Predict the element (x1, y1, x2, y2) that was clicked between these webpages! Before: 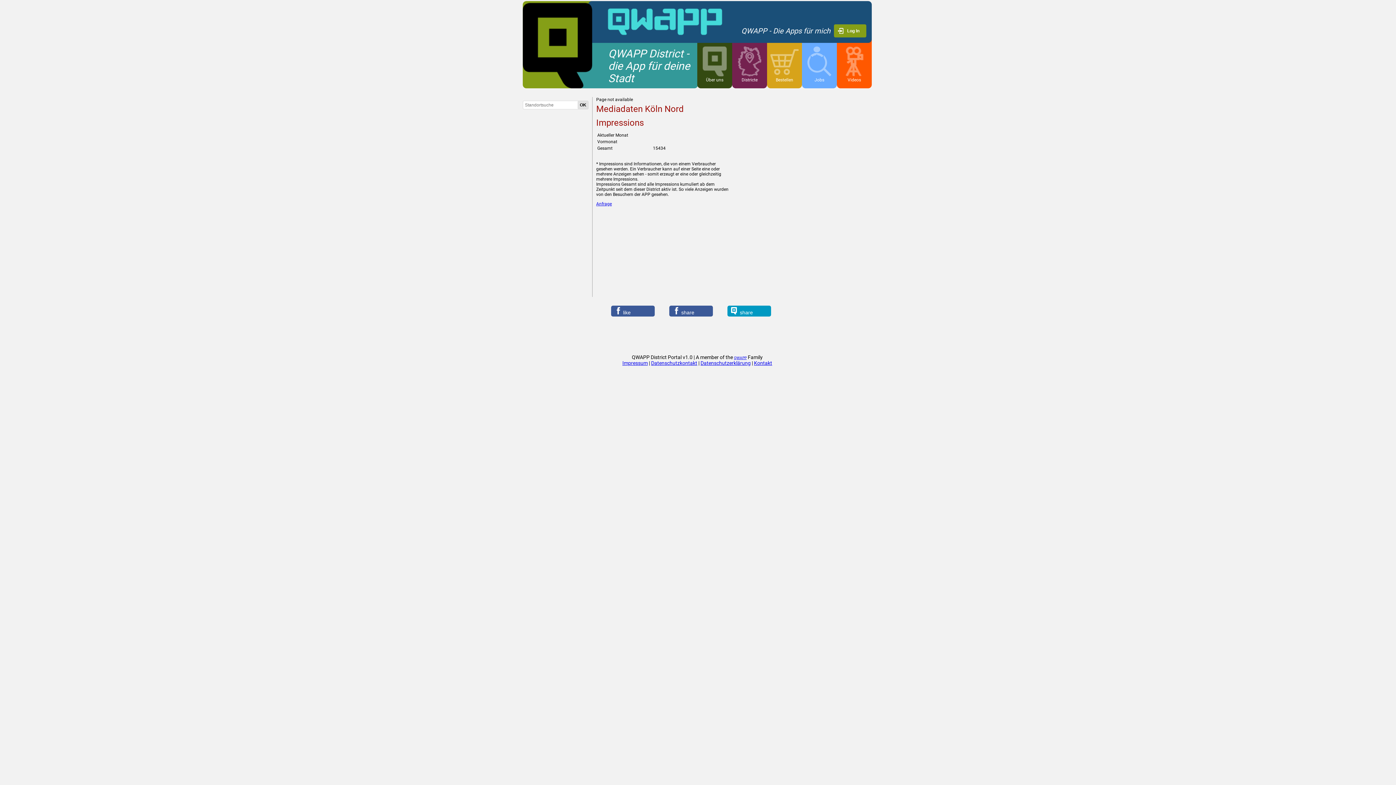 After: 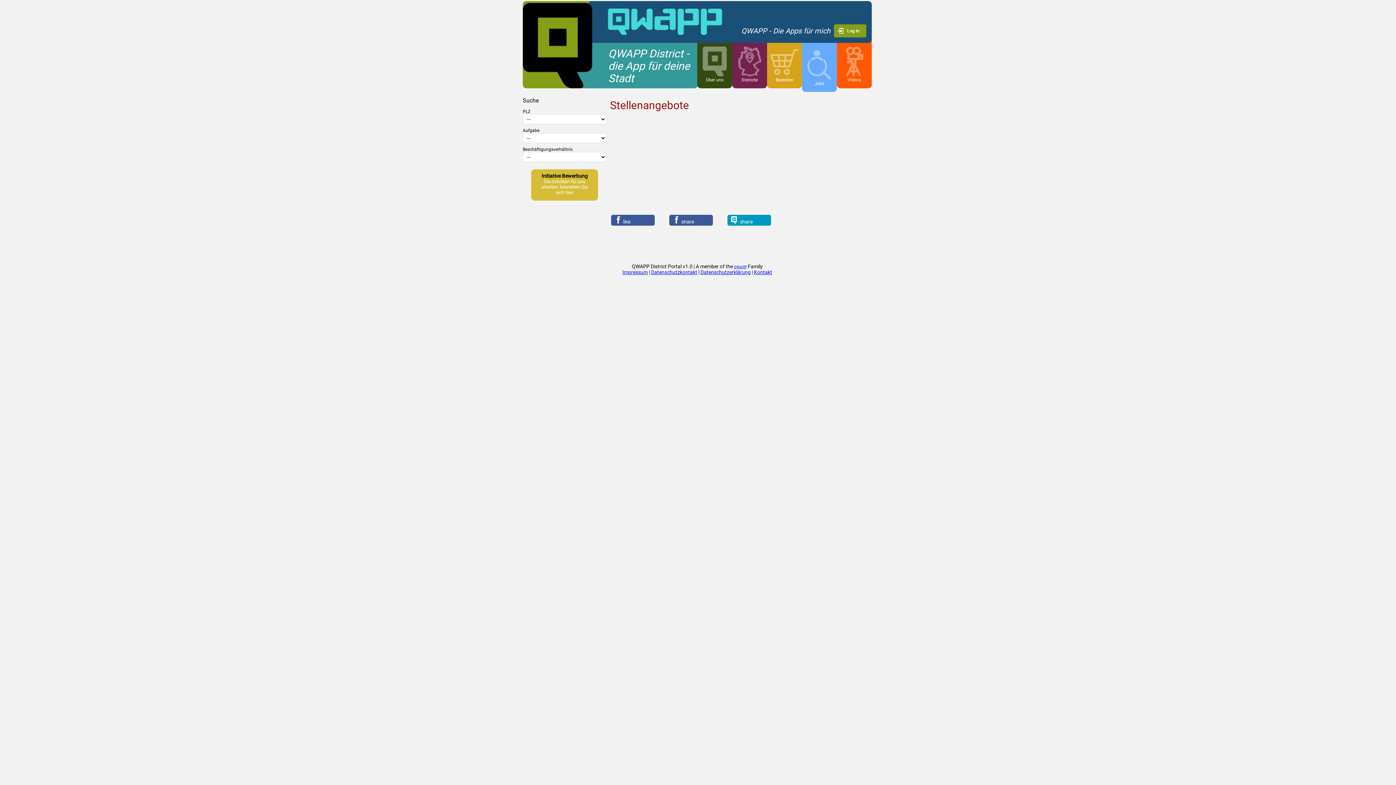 Action: bbox: (807, 46, 831, 82) label: Jobs